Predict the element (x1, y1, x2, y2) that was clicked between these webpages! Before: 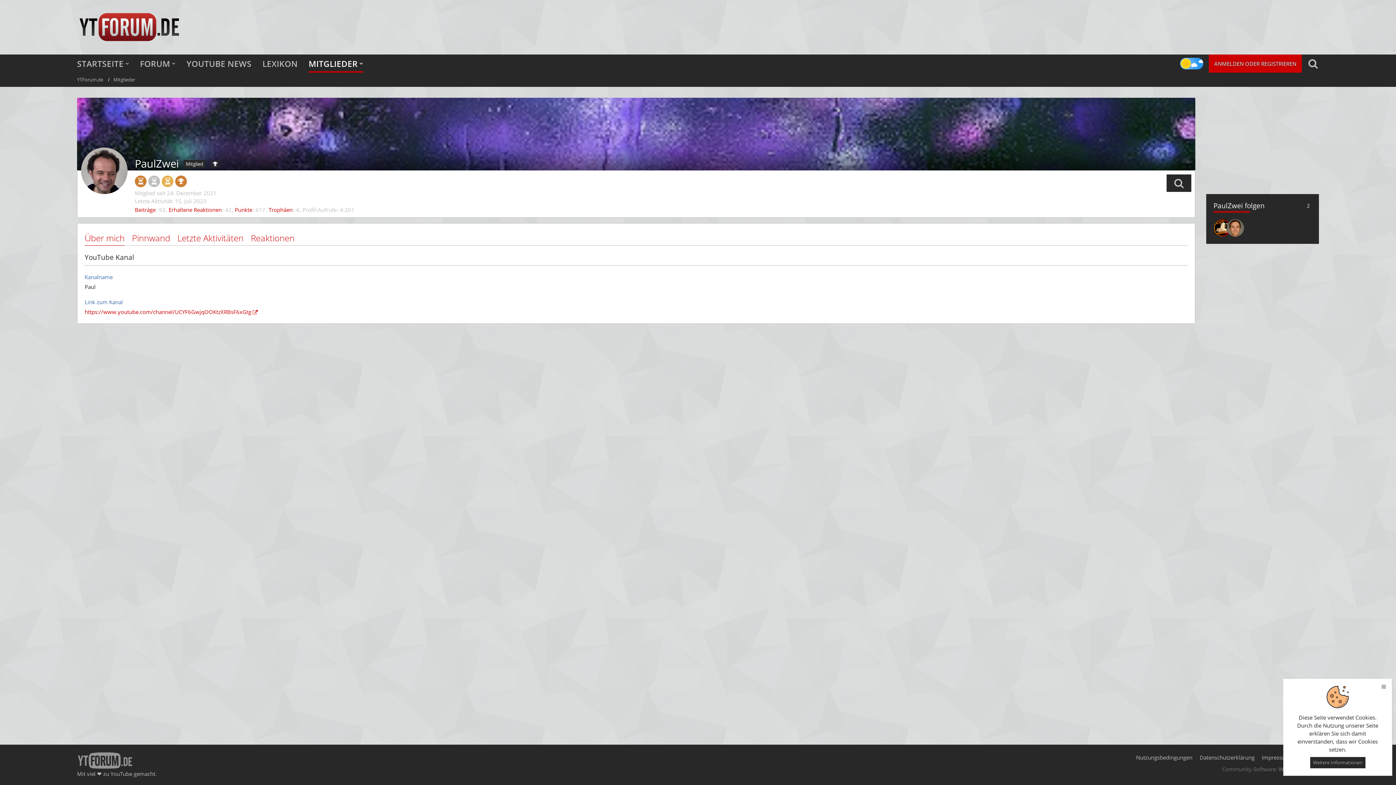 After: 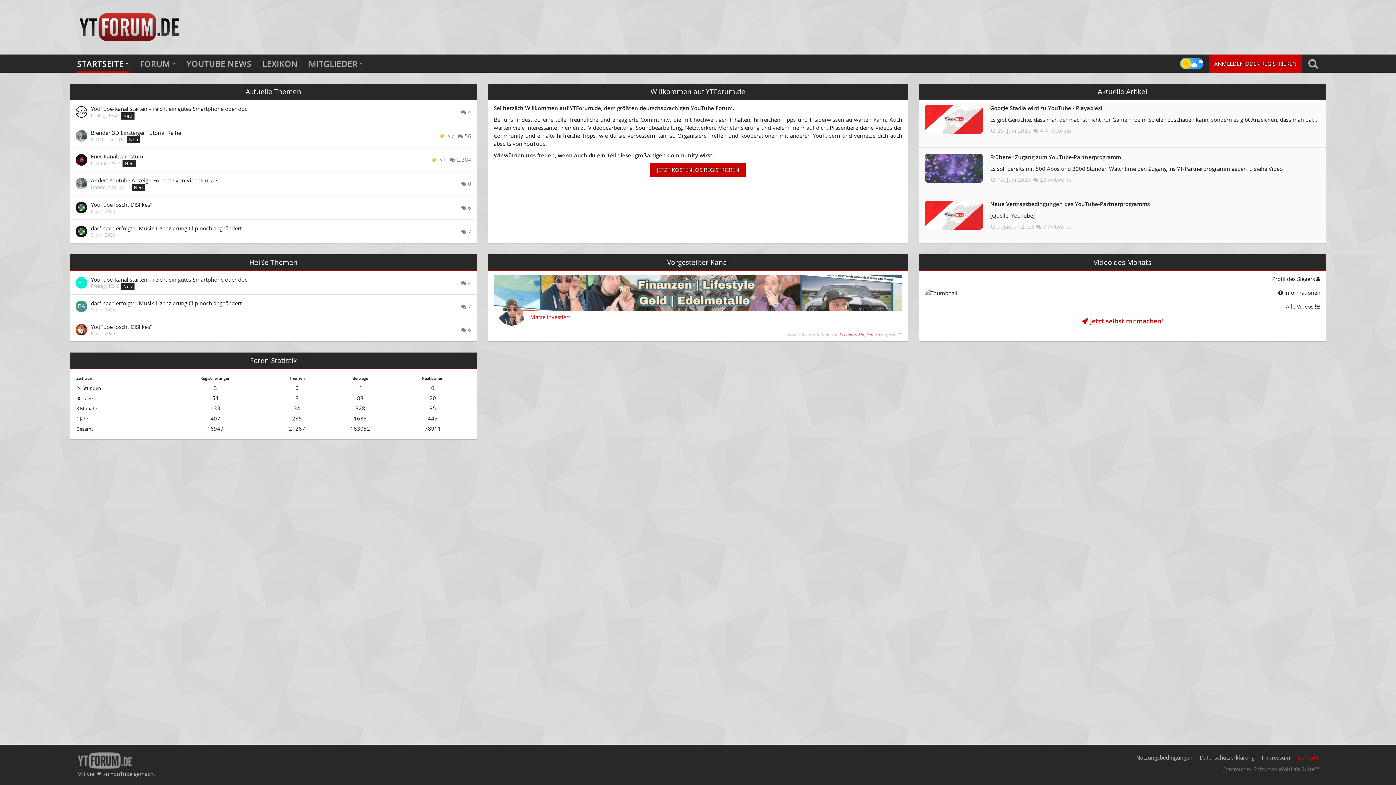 Action: bbox: (77, 76, 103, 82) label: YTForum.de